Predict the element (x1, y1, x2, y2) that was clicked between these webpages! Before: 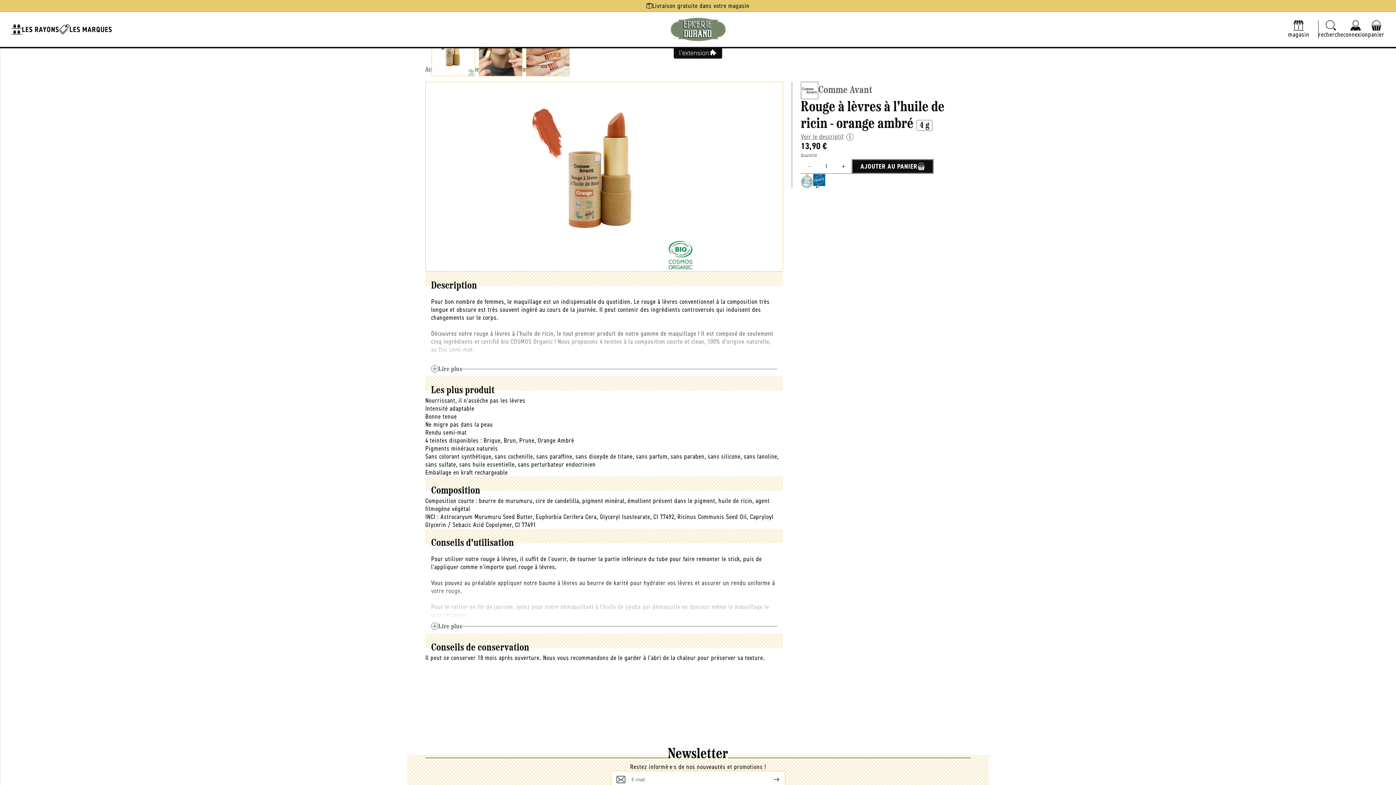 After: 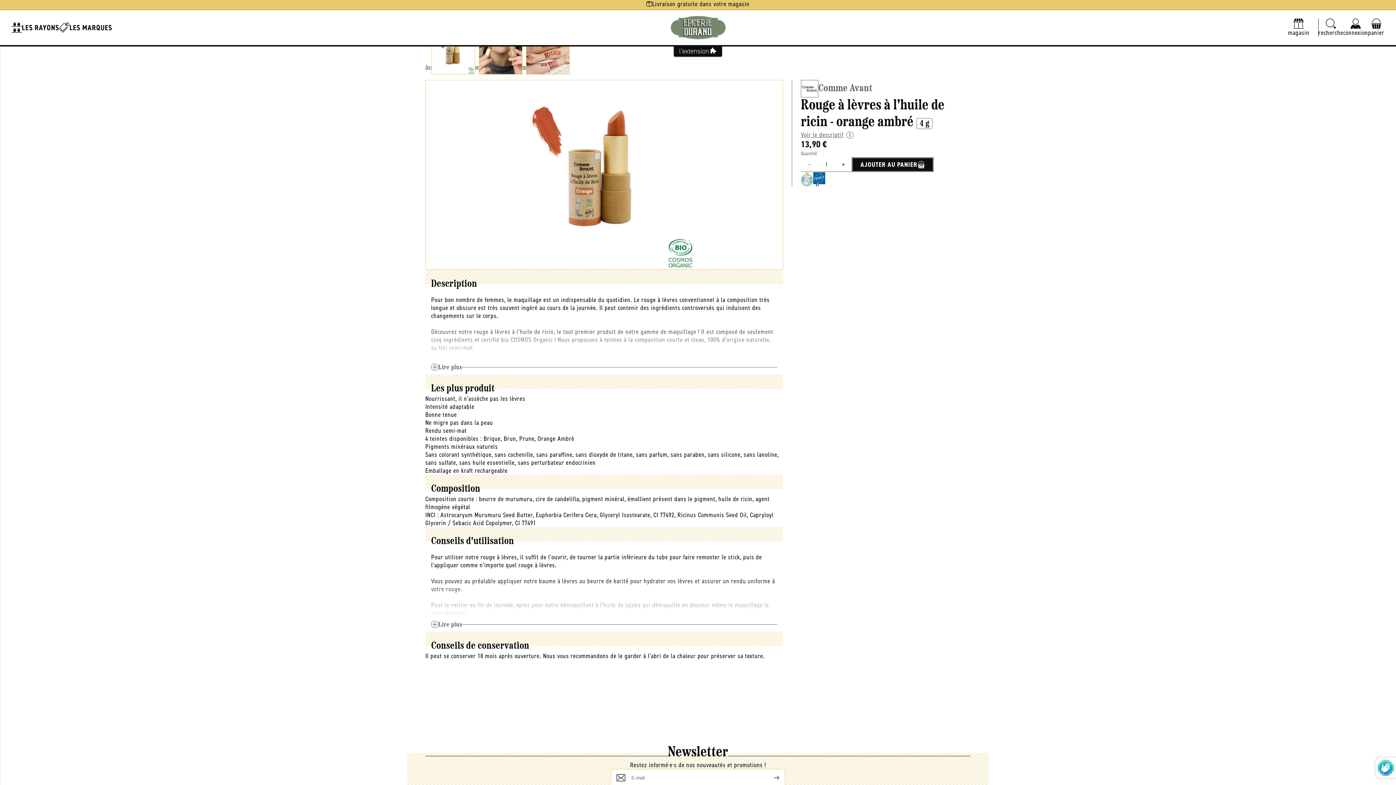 Action: label: S'inscrire bbox: (762, 772, 779, 787)